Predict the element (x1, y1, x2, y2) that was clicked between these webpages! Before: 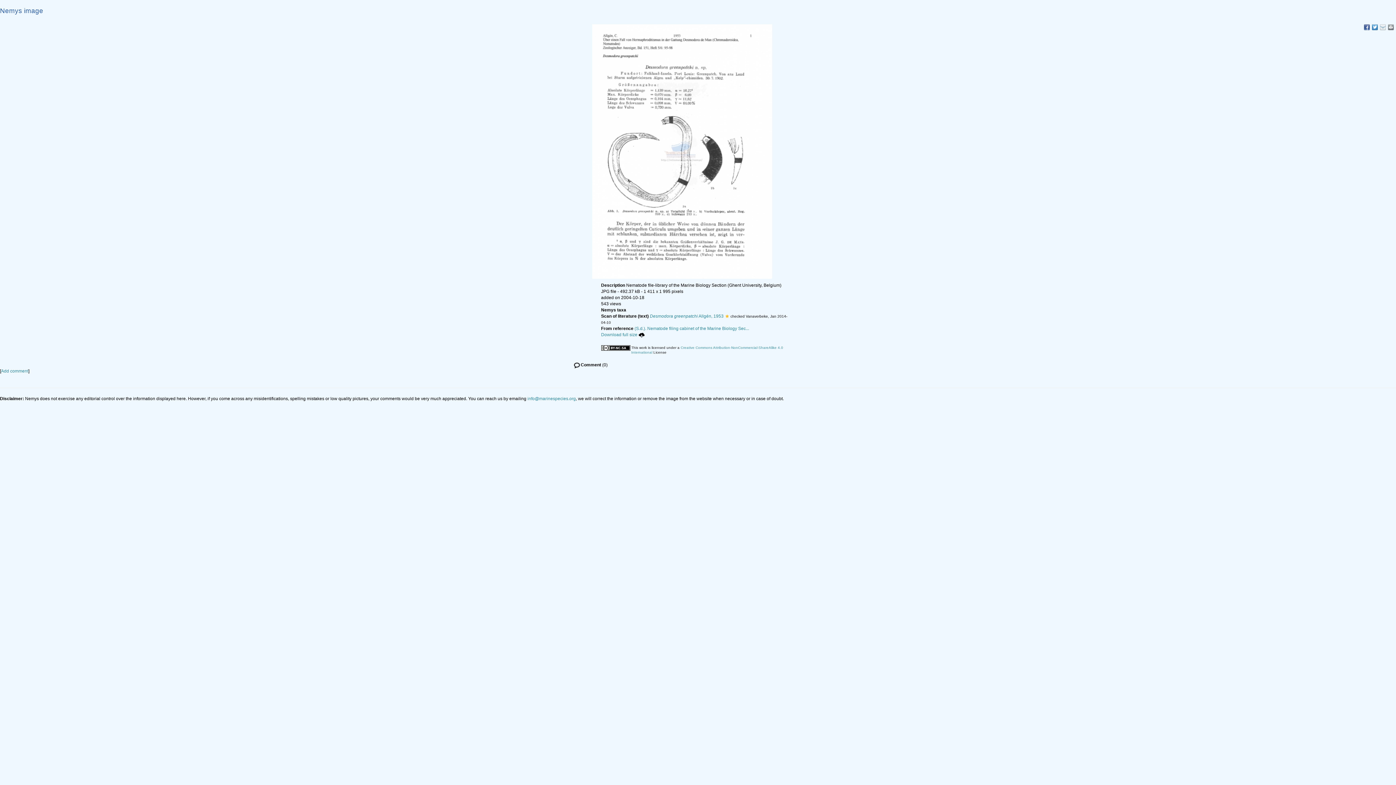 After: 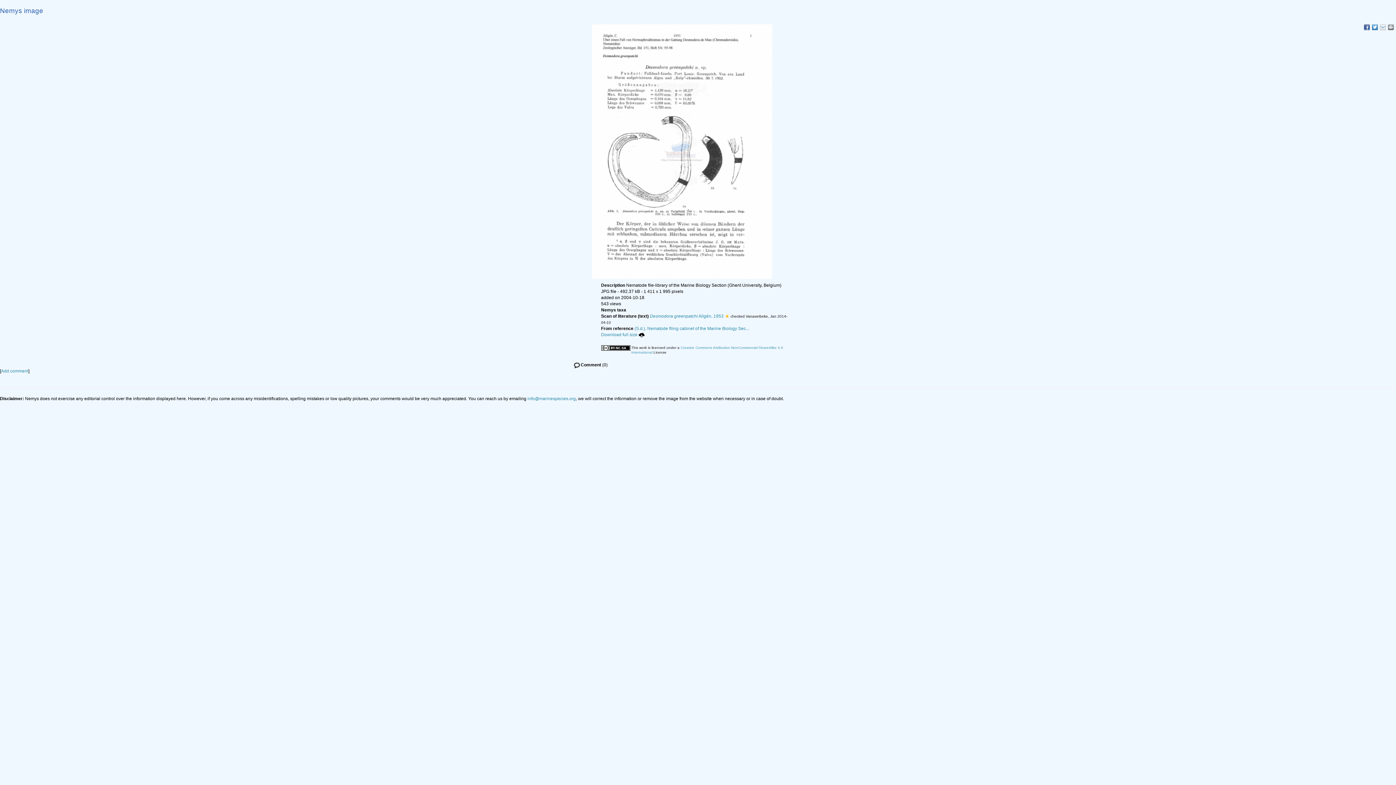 Action: bbox: (1388, 24, 1394, 30)